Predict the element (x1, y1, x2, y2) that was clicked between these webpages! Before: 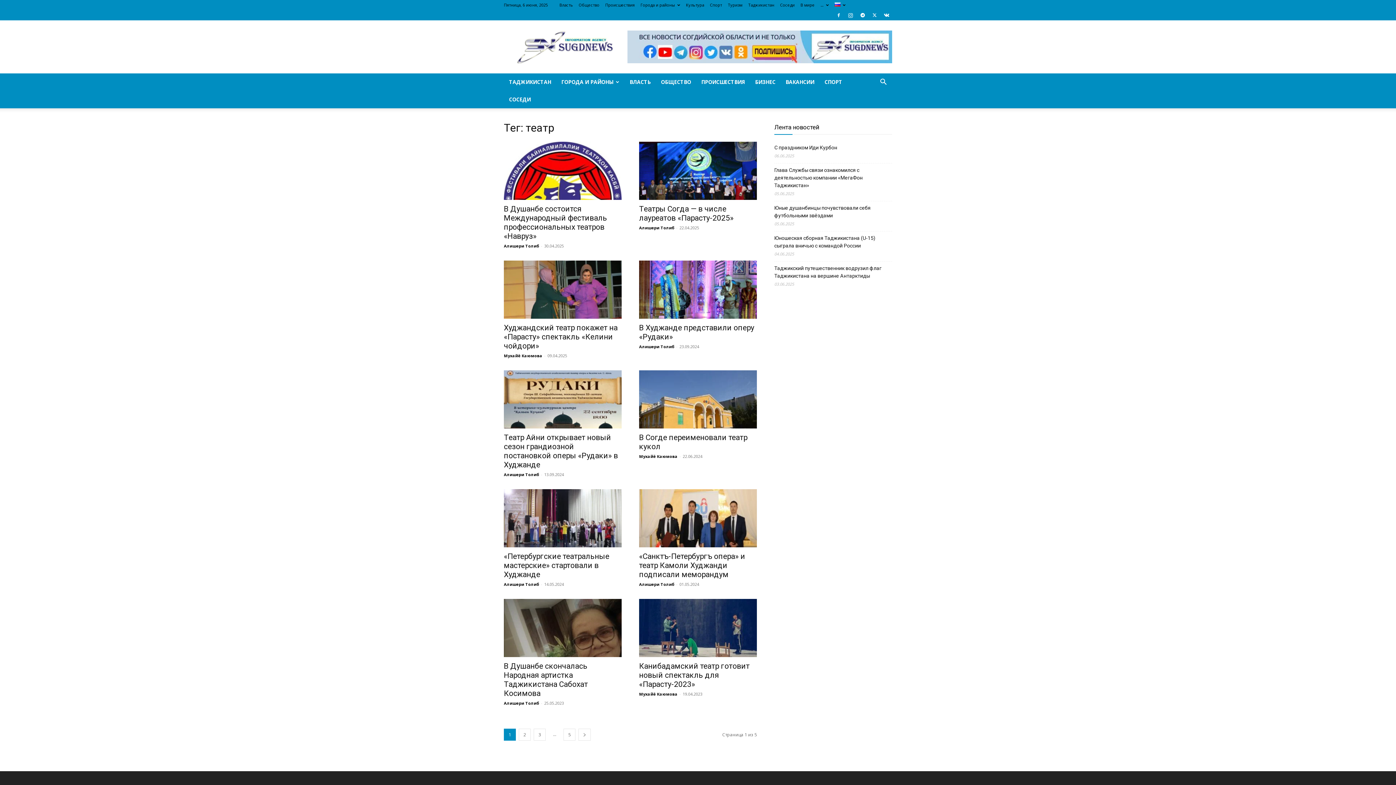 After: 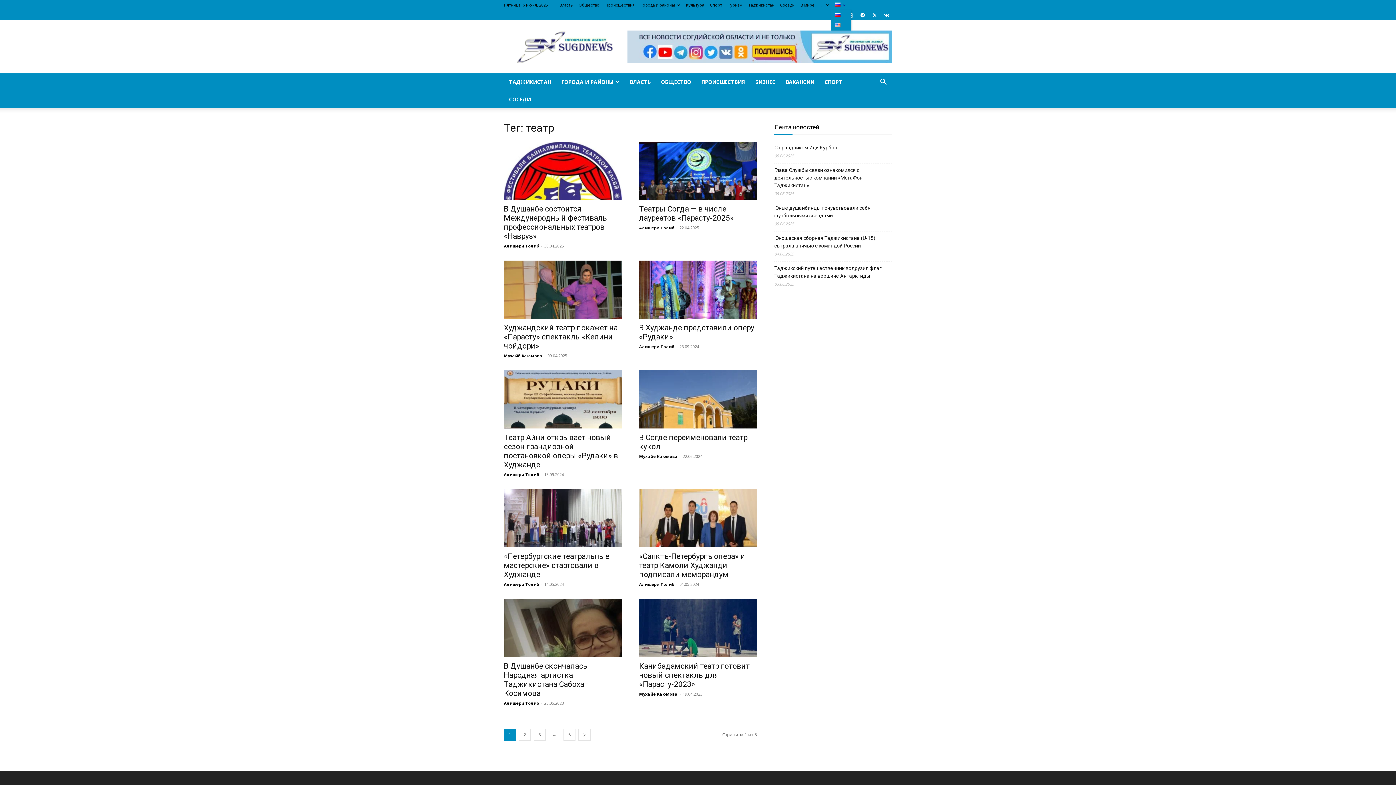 Action: bbox: (834, 2, 845, 7)